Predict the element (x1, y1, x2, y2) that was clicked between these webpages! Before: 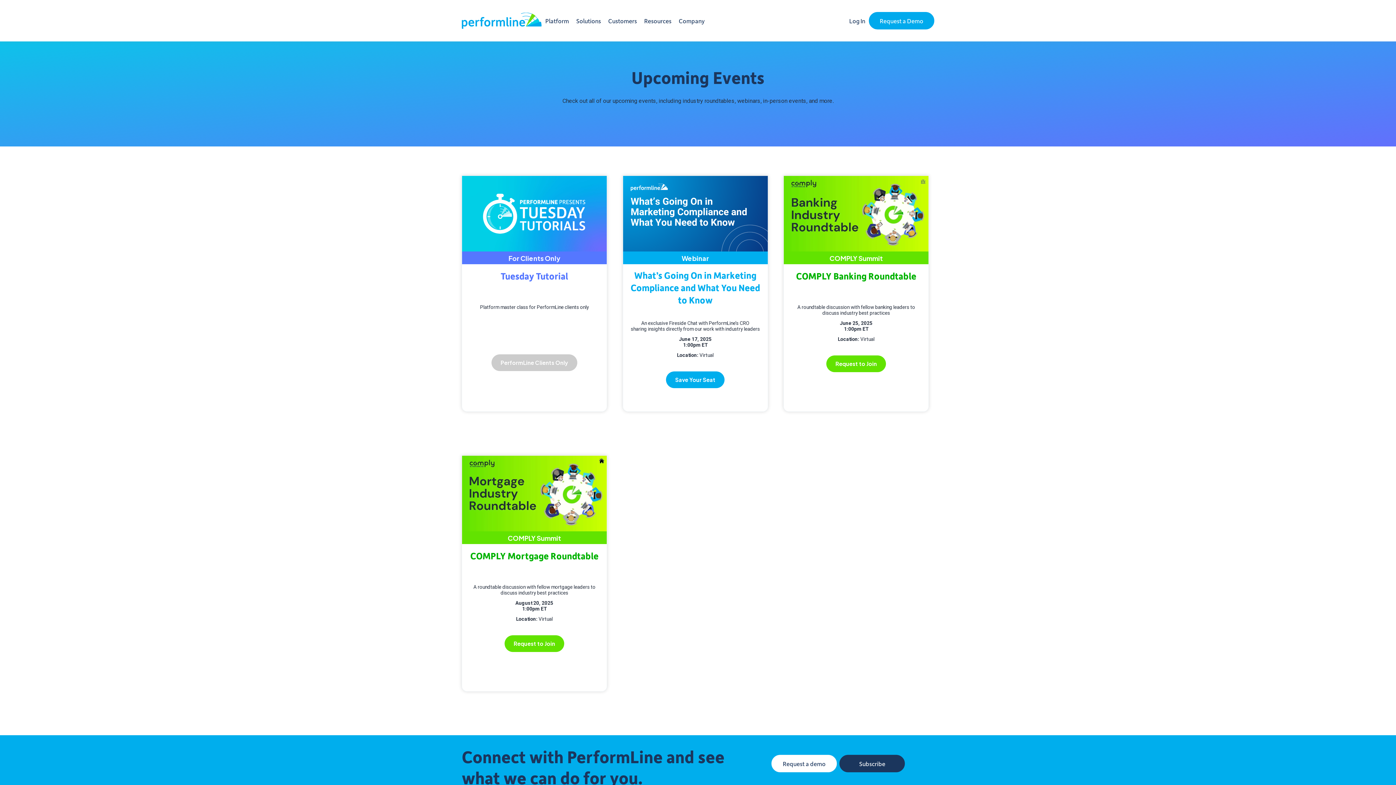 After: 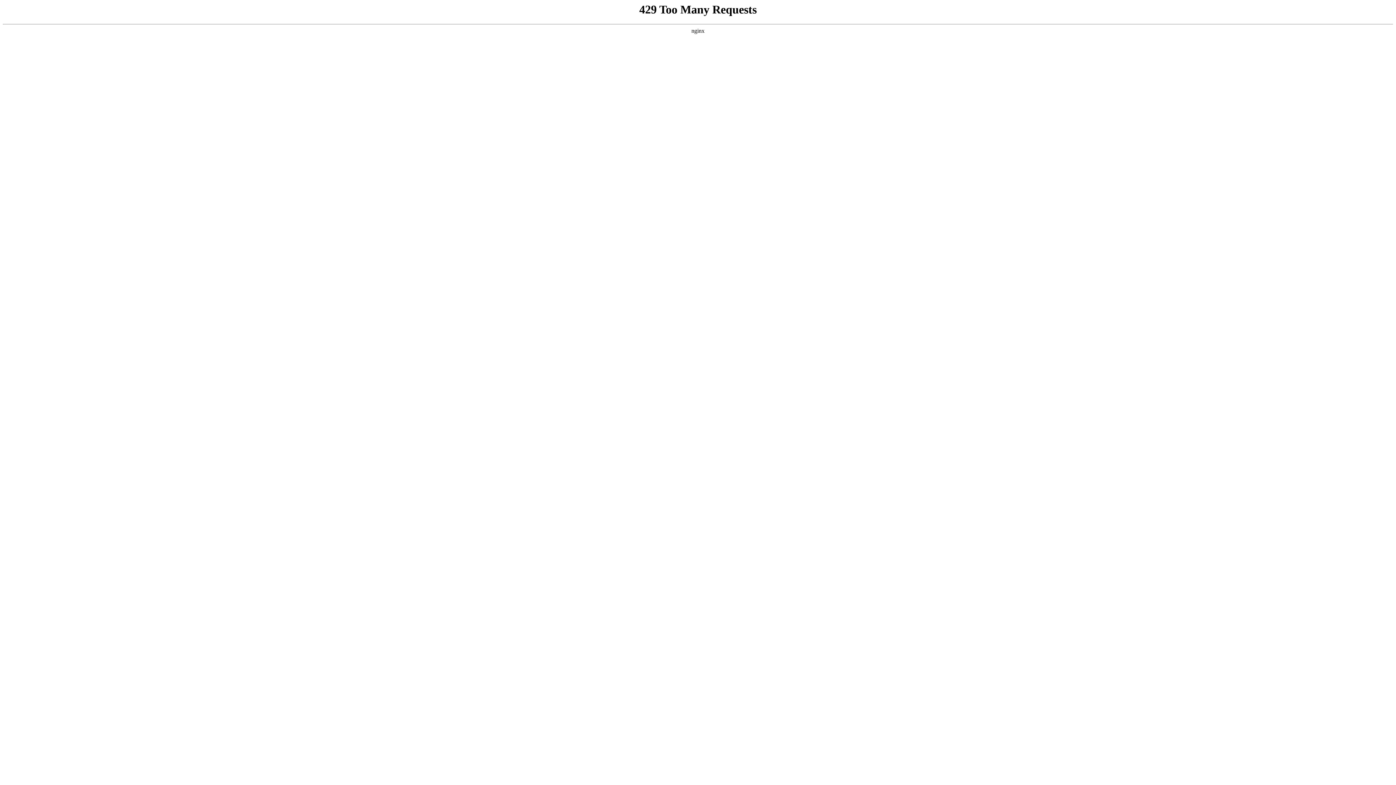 Action: label: Customers bbox: (604, 14, 640, 26)